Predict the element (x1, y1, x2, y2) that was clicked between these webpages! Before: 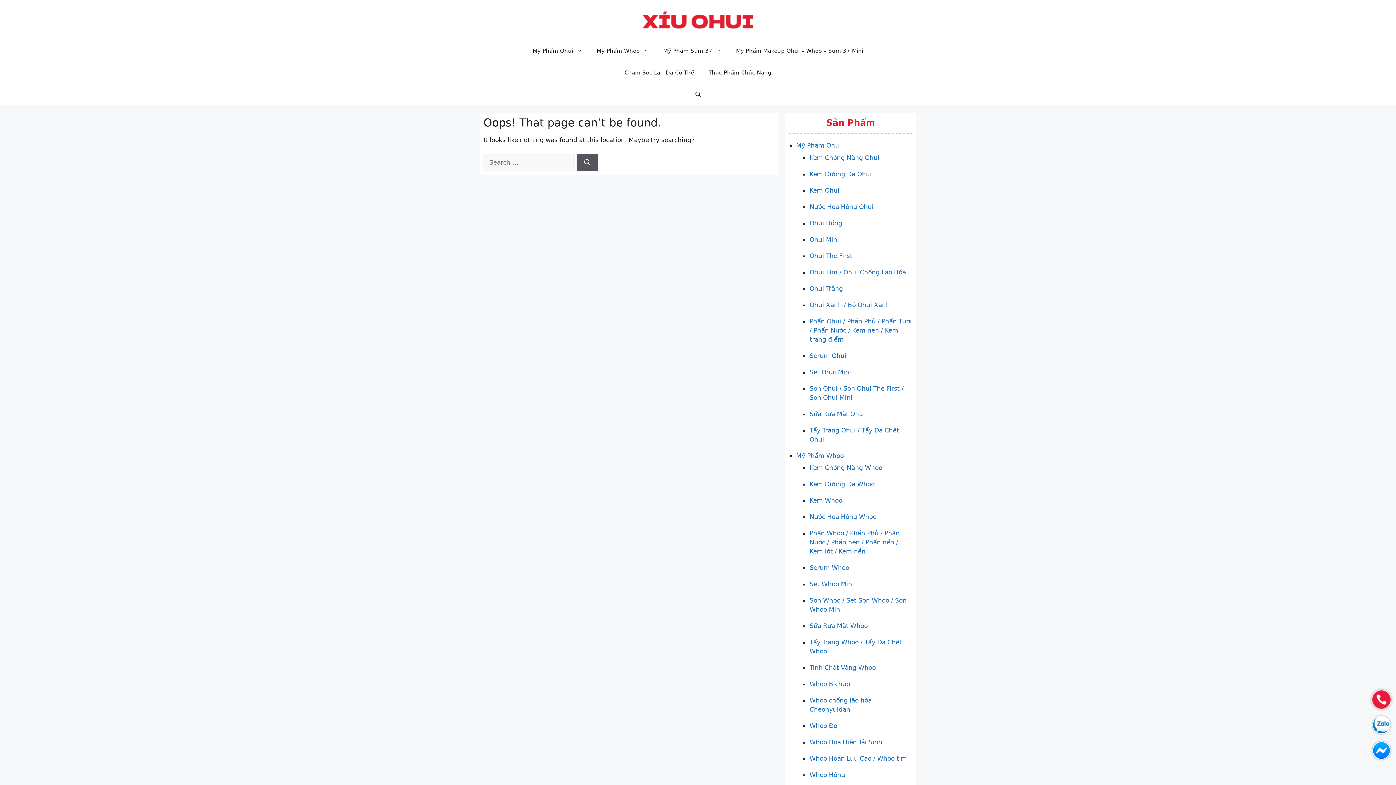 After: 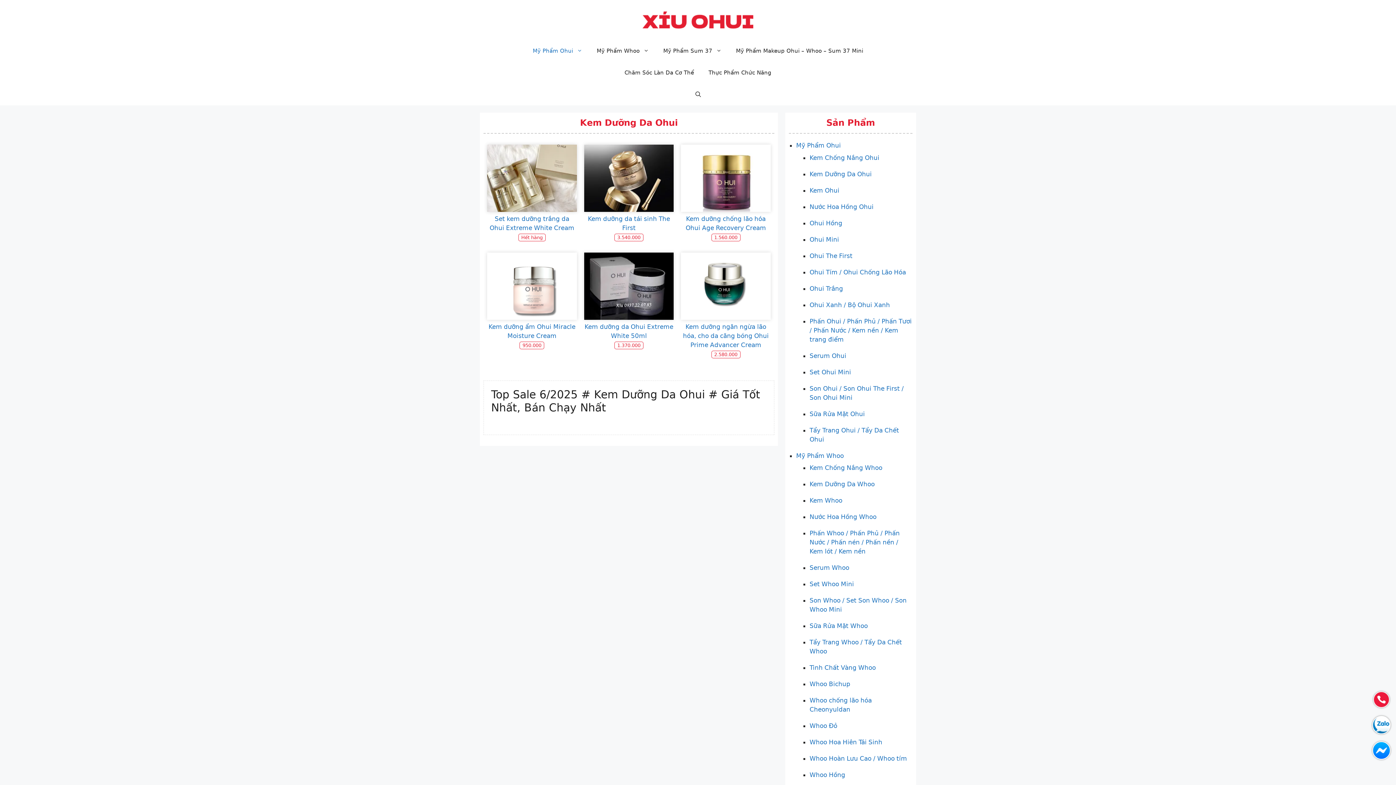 Action: label: Kem Dưỡng Da Ohui bbox: (809, 170, 872, 177)